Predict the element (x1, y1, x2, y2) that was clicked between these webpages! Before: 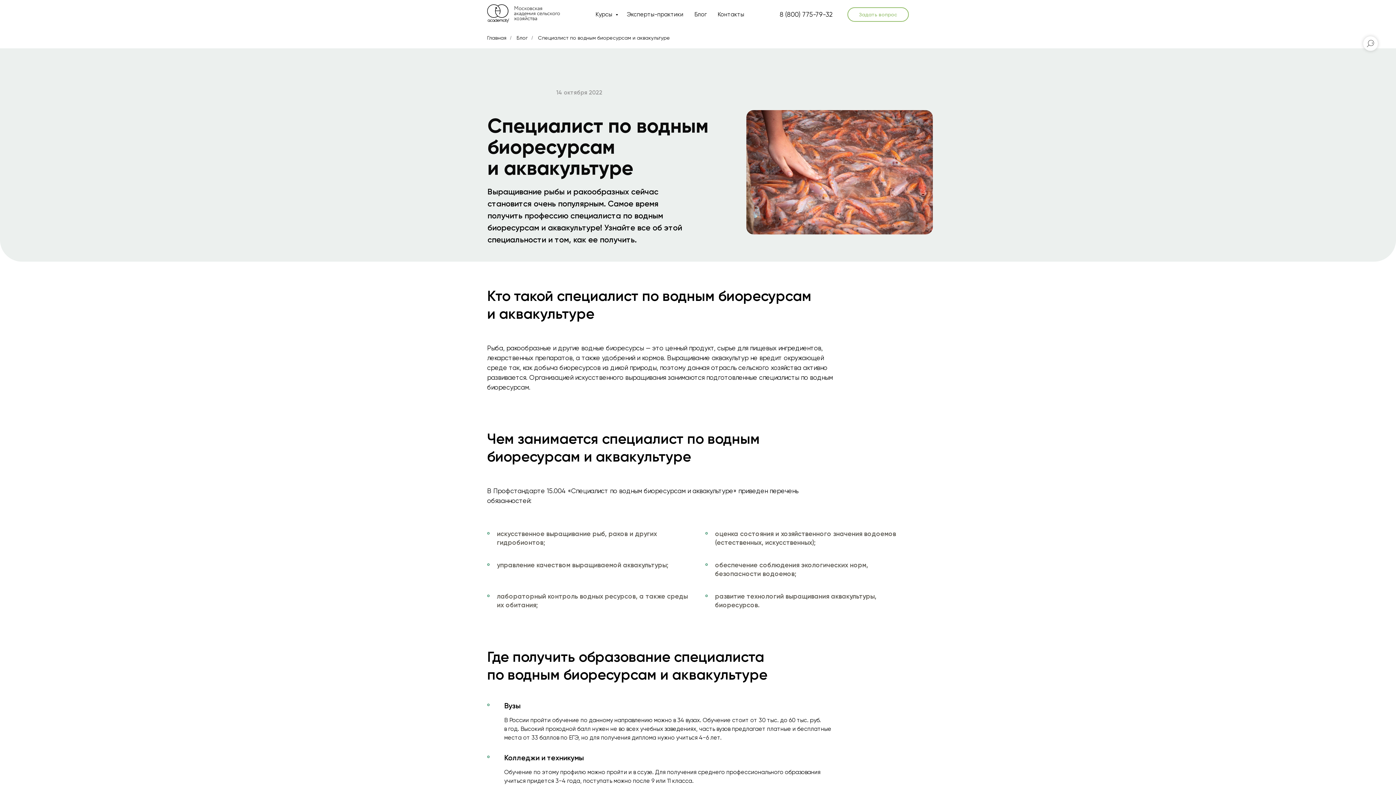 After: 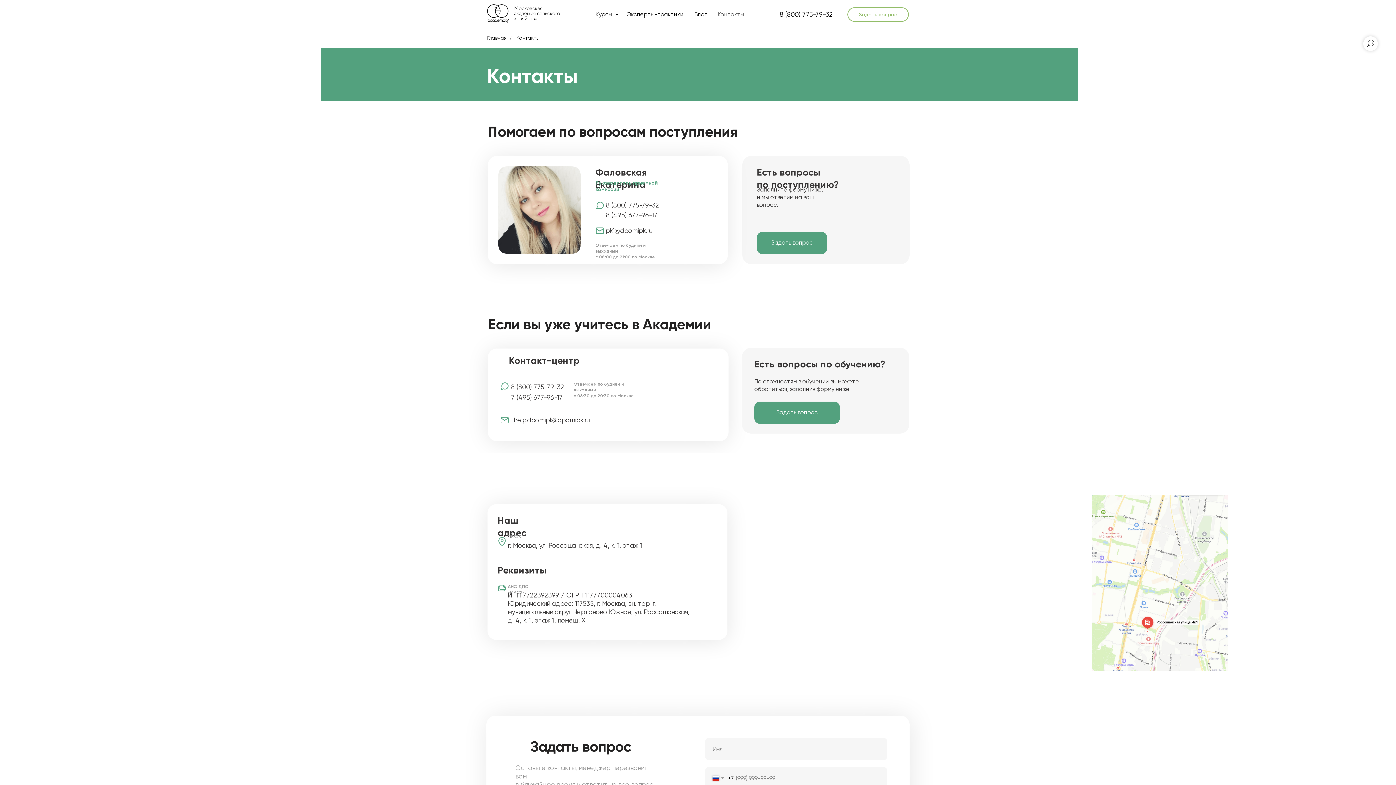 Action: bbox: (717, 10, 744, 17) label: Контакты